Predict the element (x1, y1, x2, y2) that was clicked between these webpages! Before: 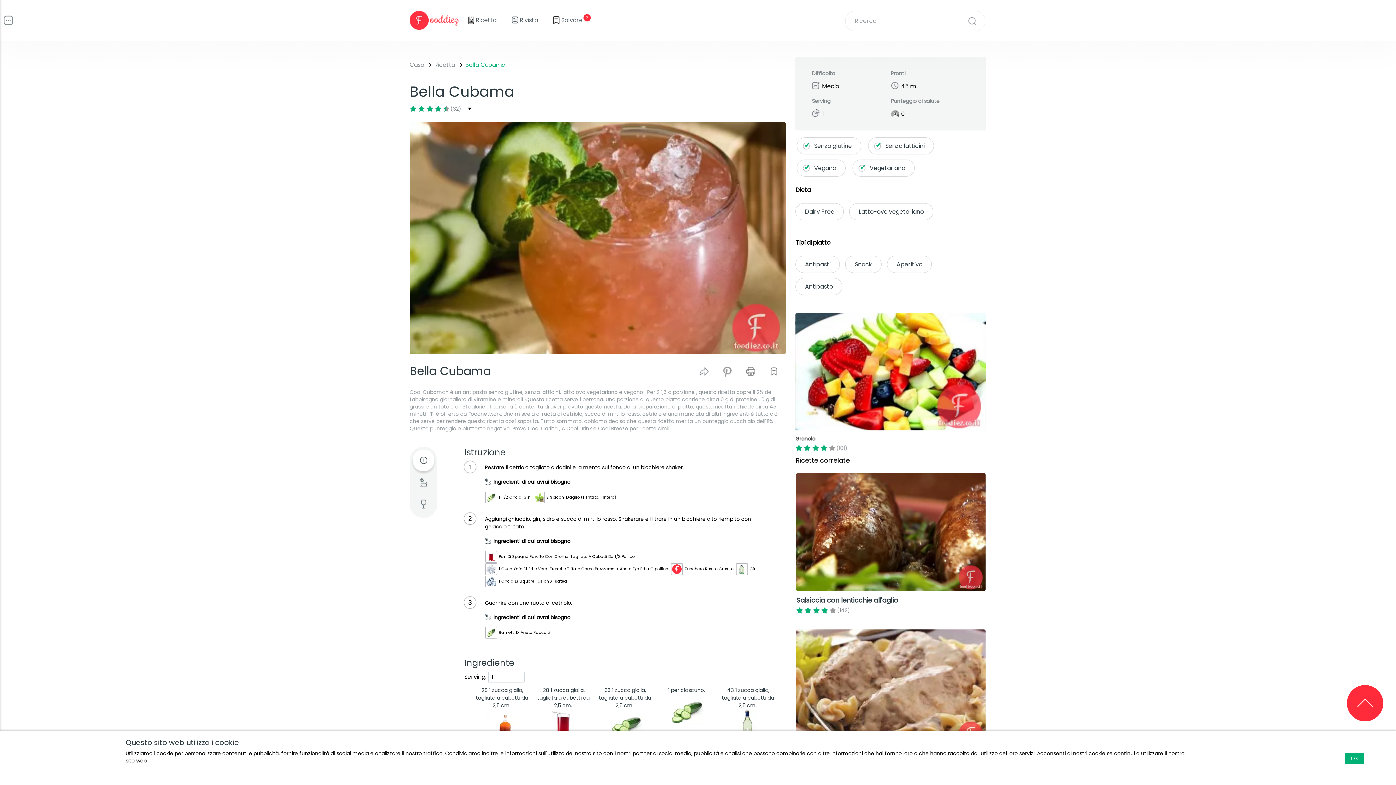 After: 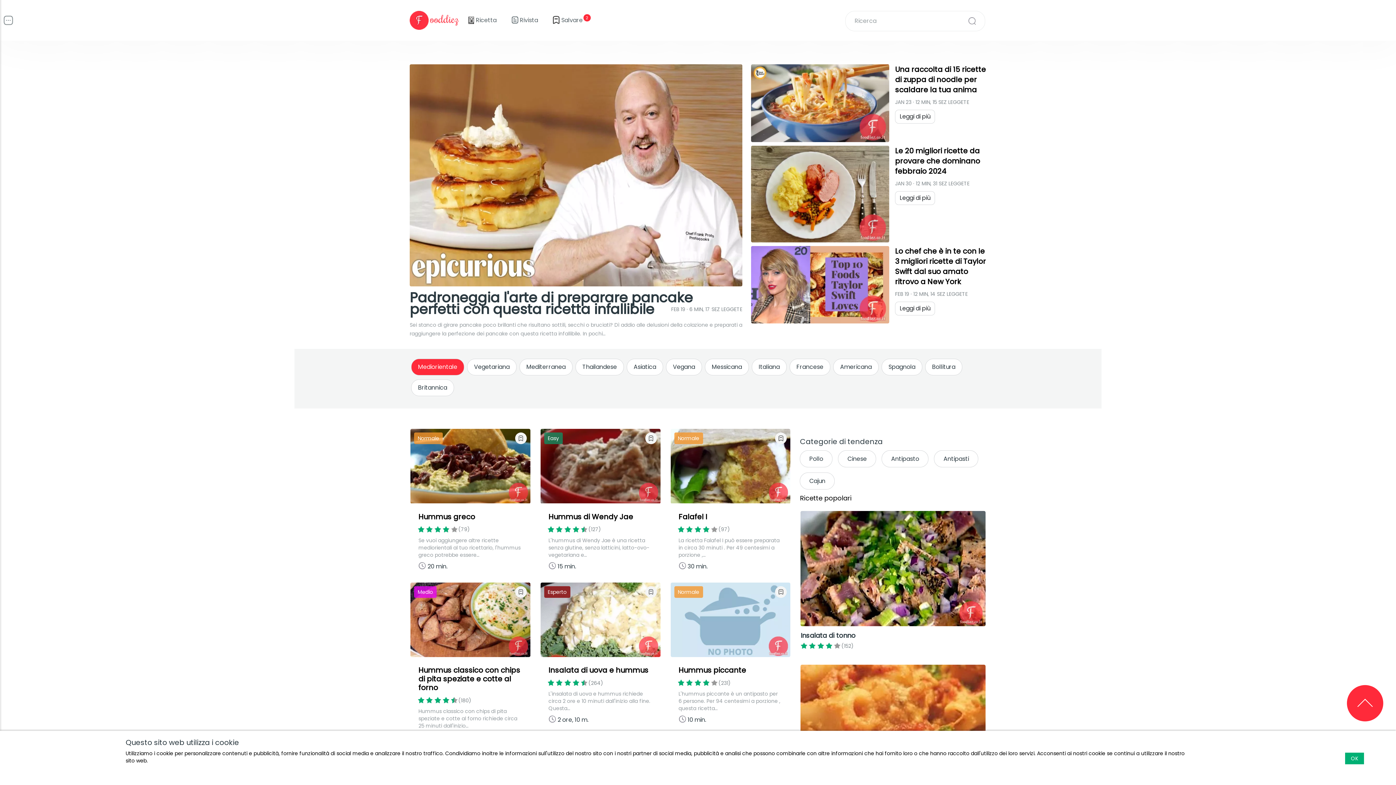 Action: bbox: (409, 10, 458, 29)